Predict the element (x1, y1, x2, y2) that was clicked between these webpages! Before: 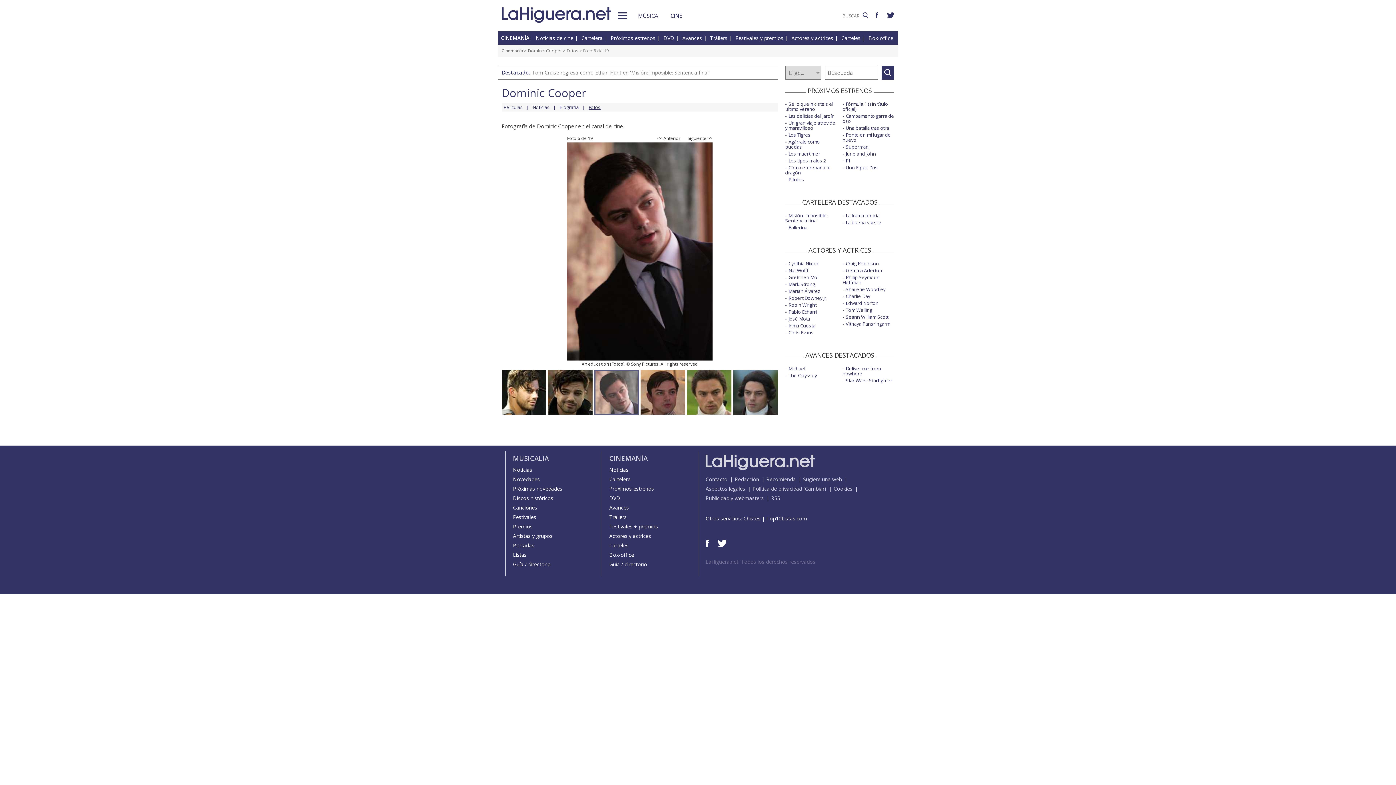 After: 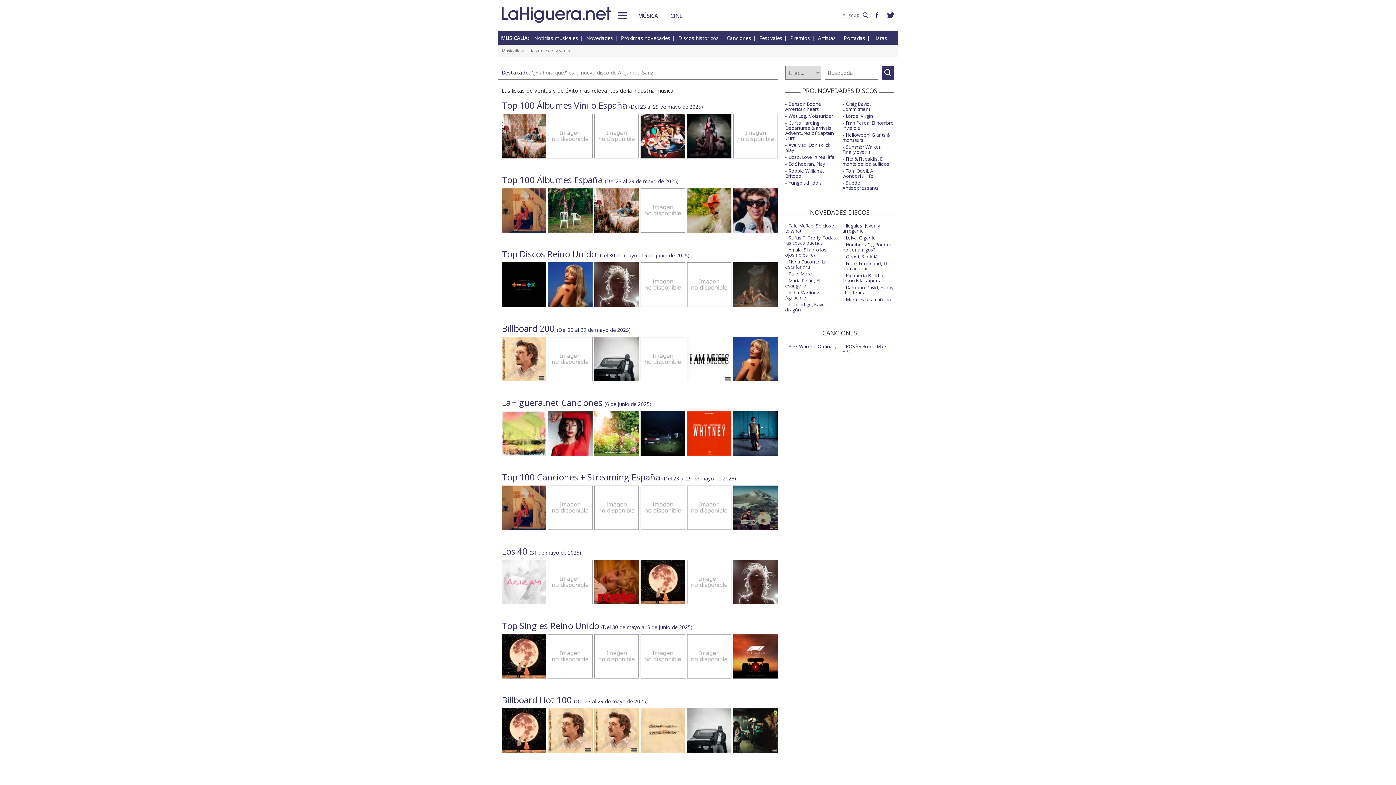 Action: bbox: (513, 551, 526, 558) label: Listas